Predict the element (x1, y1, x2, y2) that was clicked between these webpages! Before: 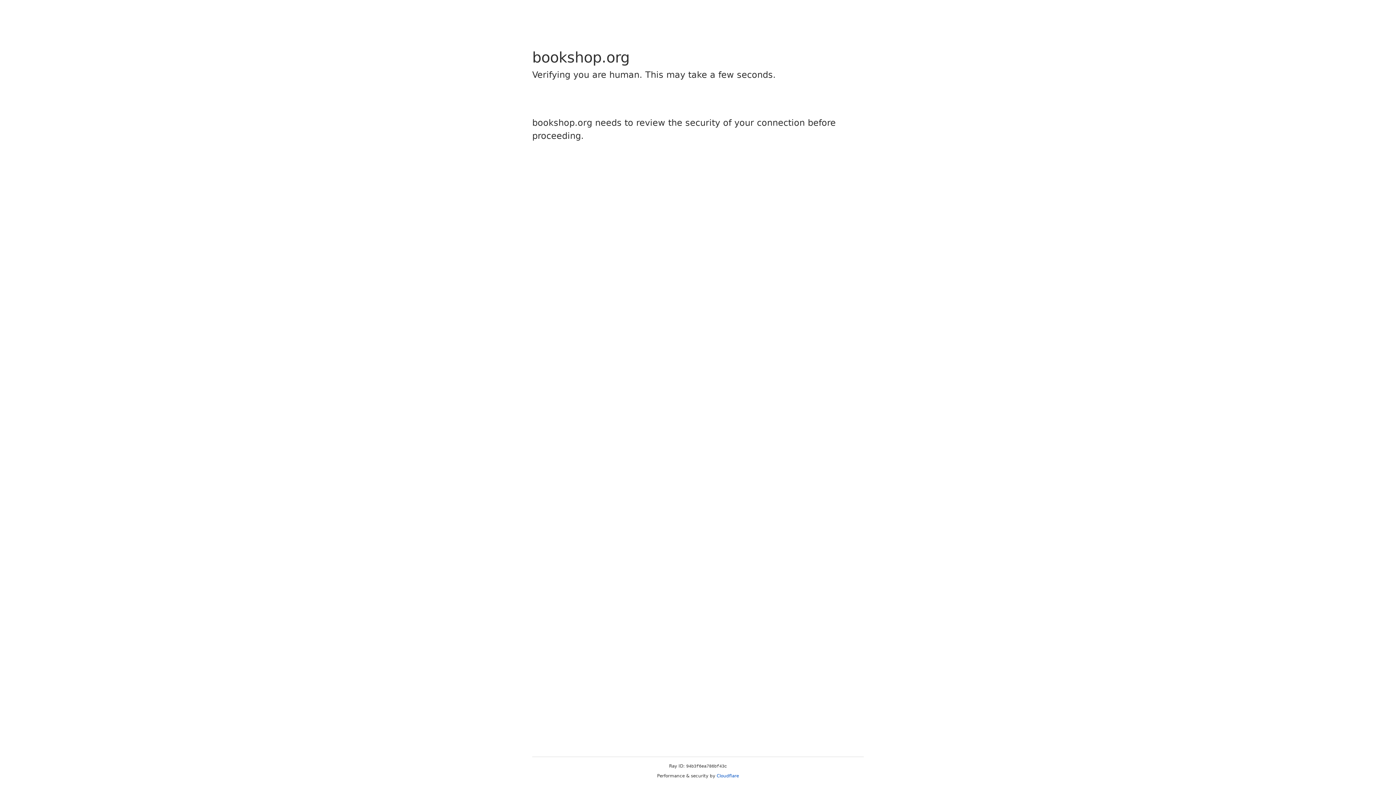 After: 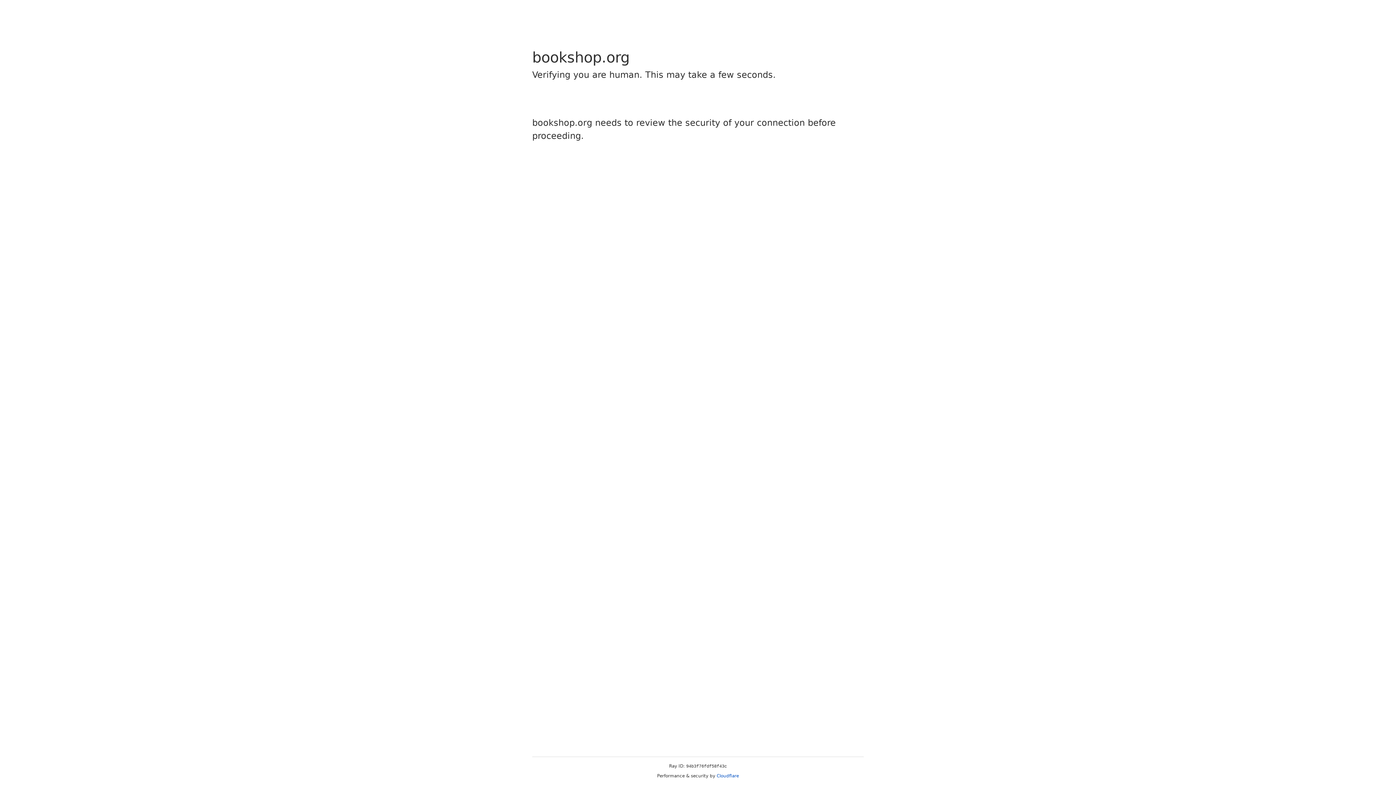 Action: bbox: (716, 773, 739, 778) label: Cloudflare